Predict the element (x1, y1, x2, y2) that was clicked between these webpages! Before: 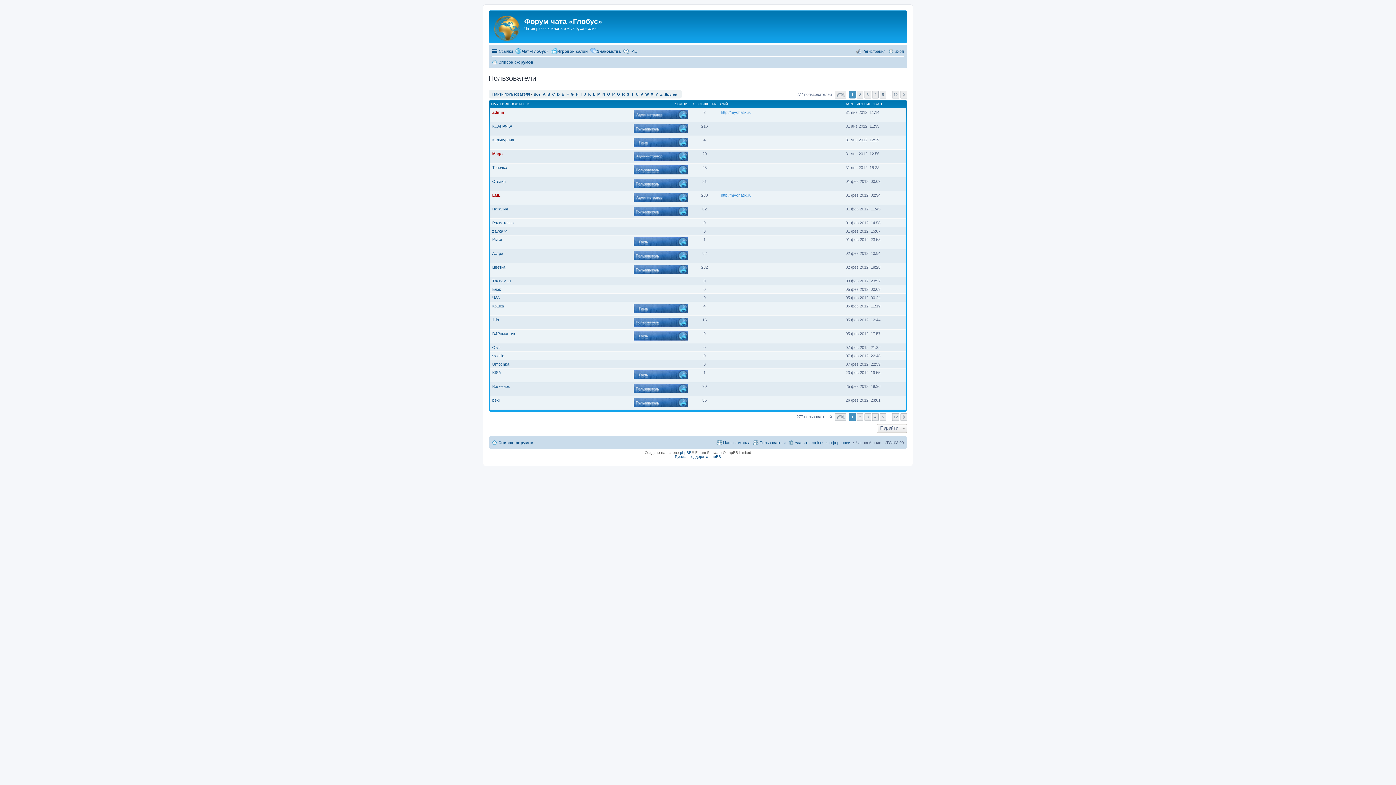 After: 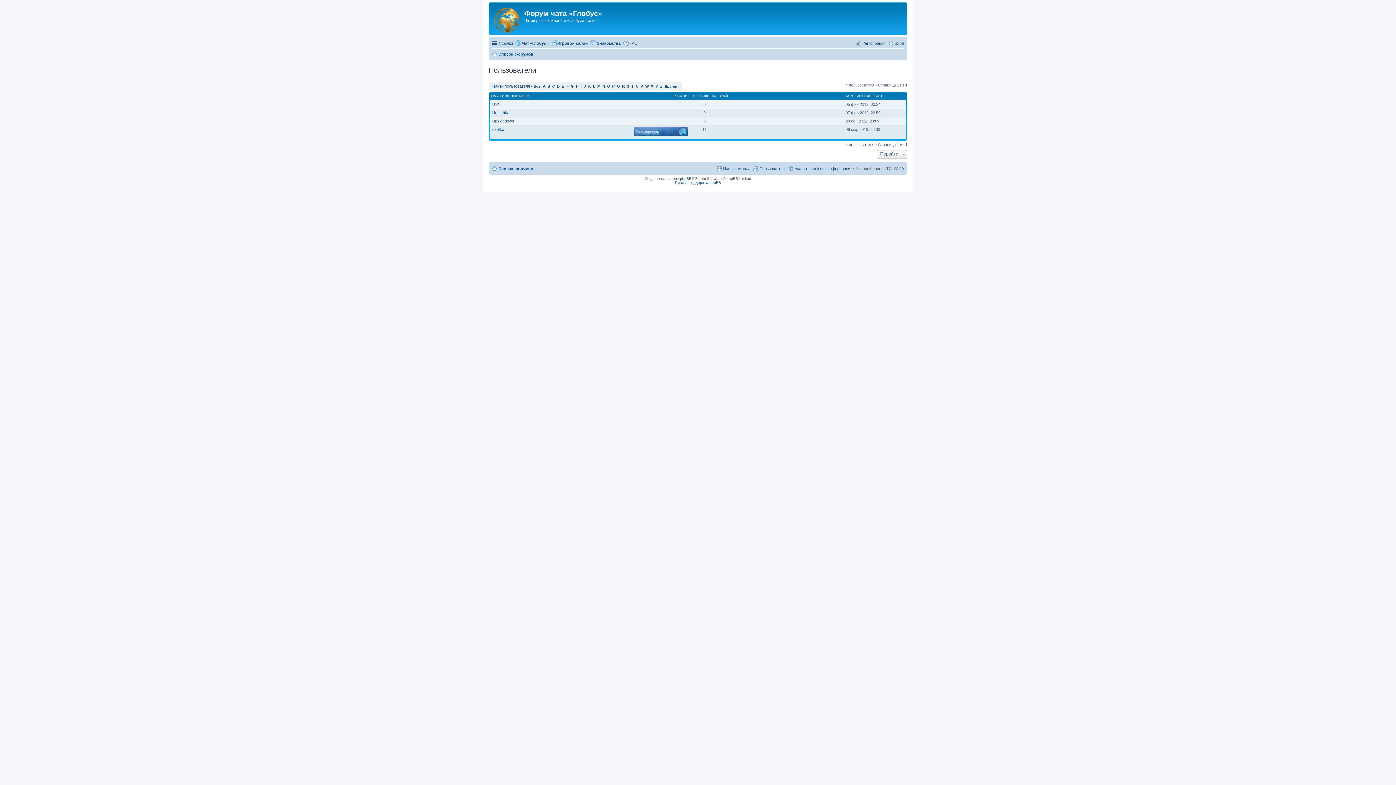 Action: label: U bbox: (636, 92, 638, 96)